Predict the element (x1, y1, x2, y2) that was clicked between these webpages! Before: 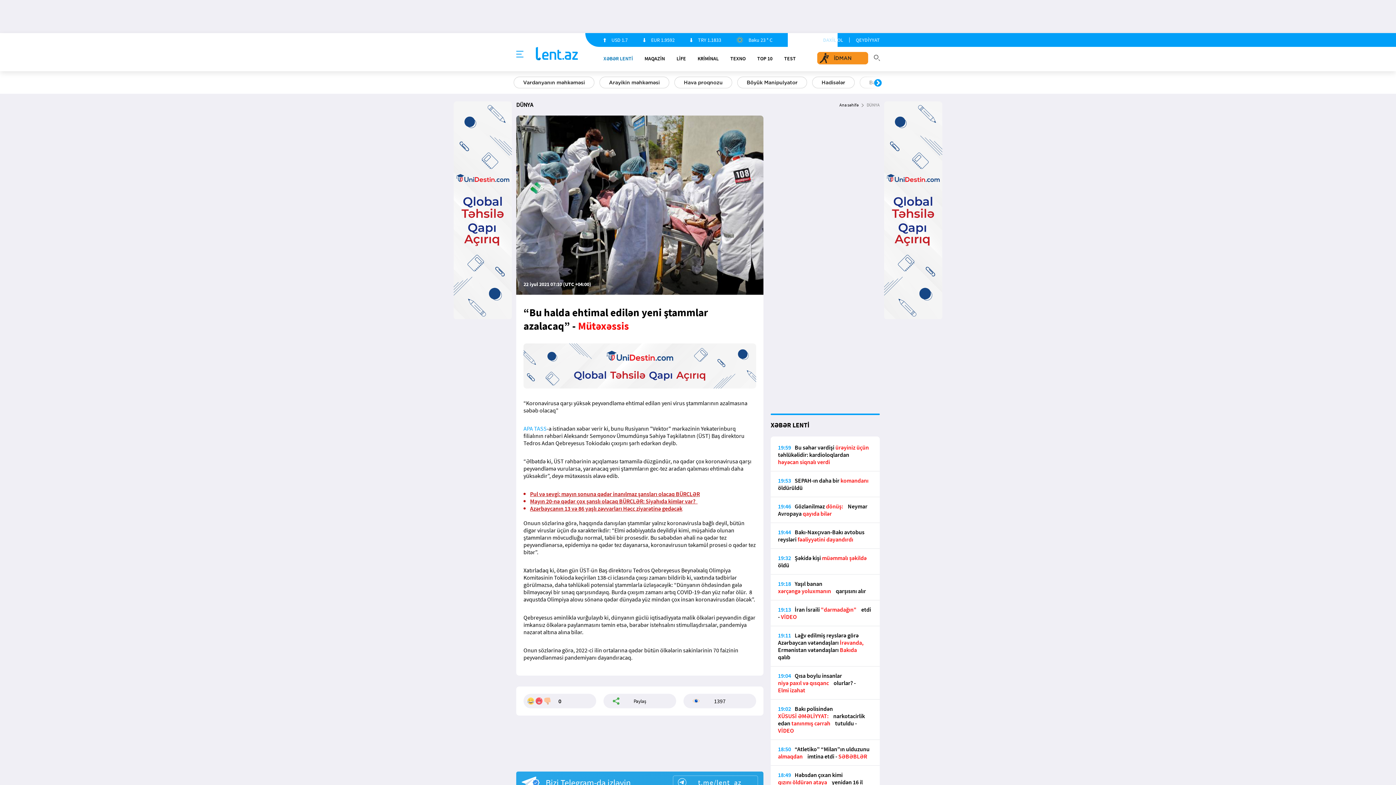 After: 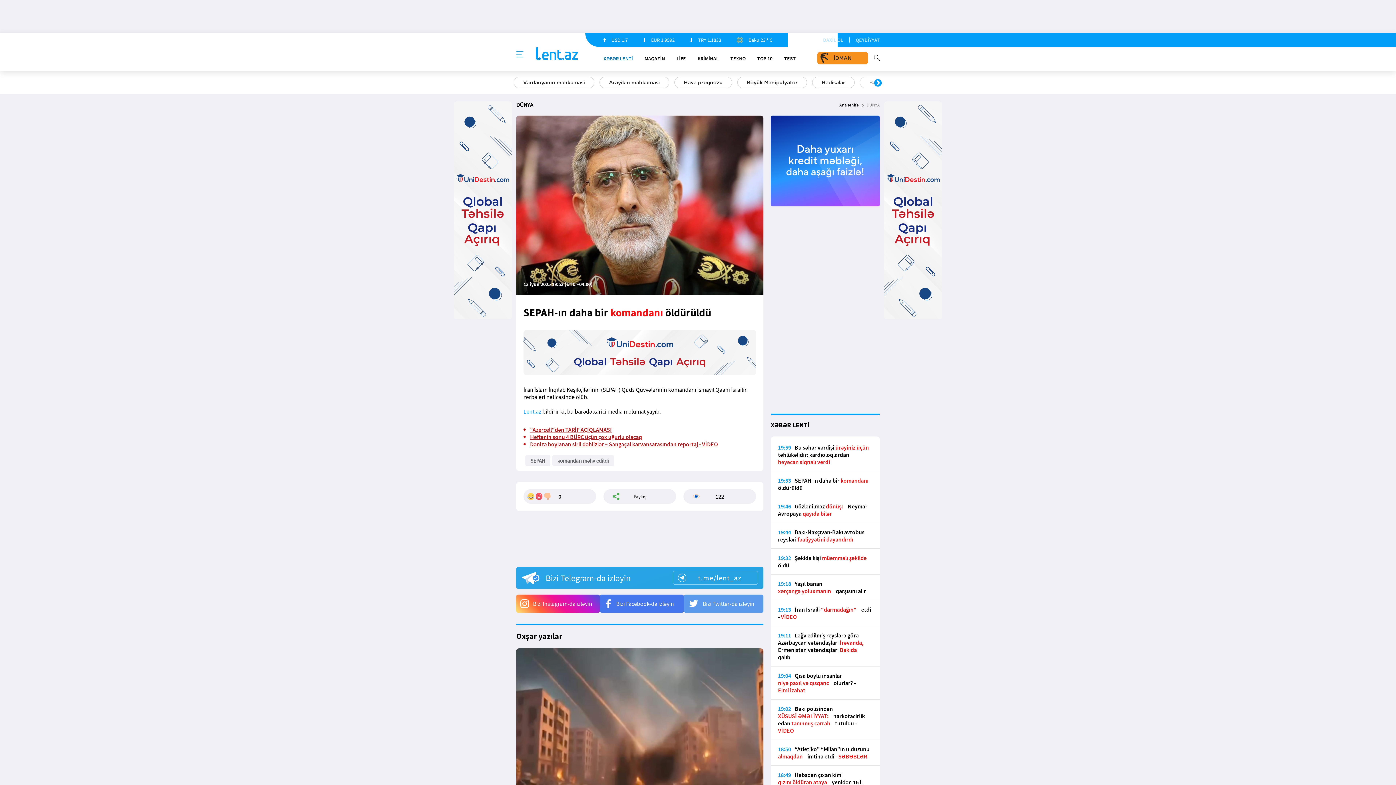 Action: label: 19:53SEPAH-ın daha bir komandanı öldürüldü bbox: (770, 477, 880, 497)